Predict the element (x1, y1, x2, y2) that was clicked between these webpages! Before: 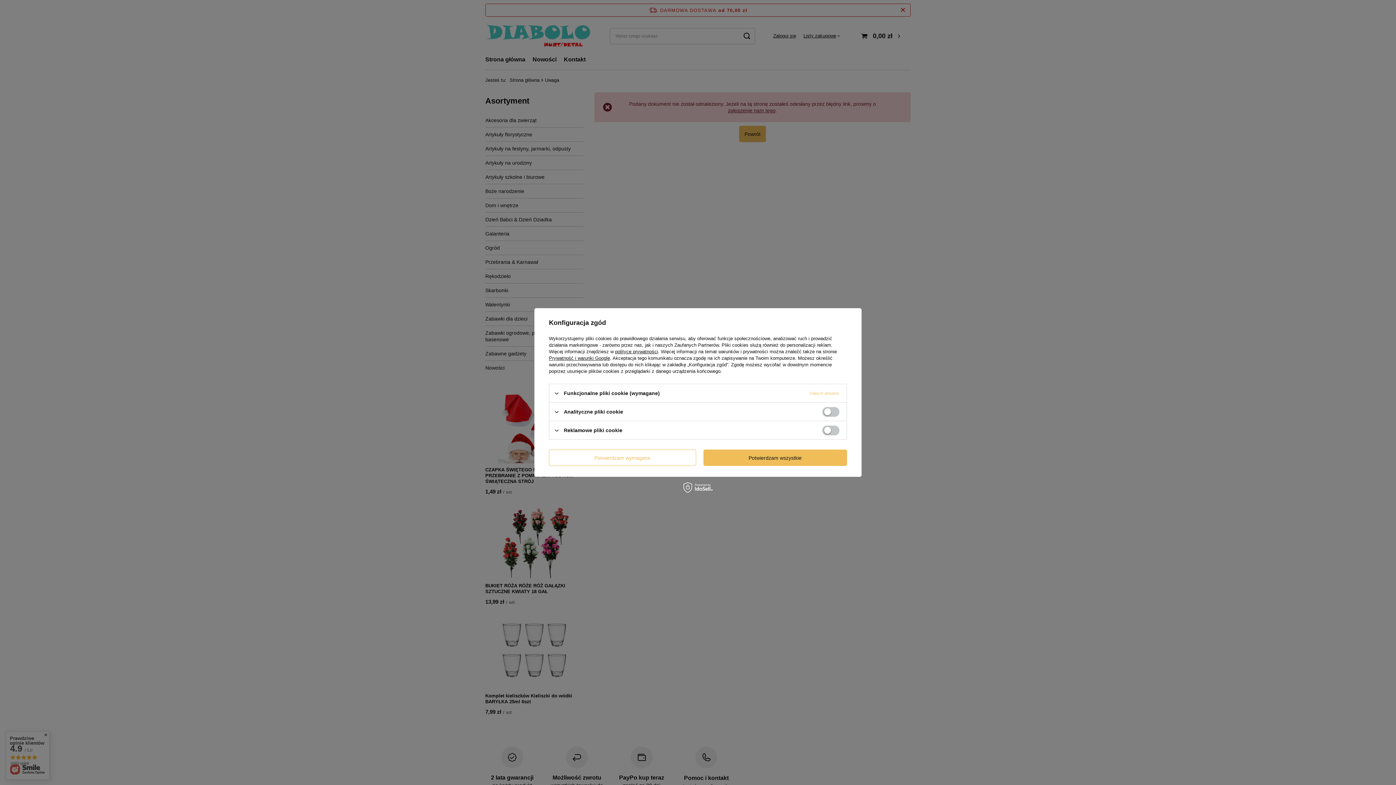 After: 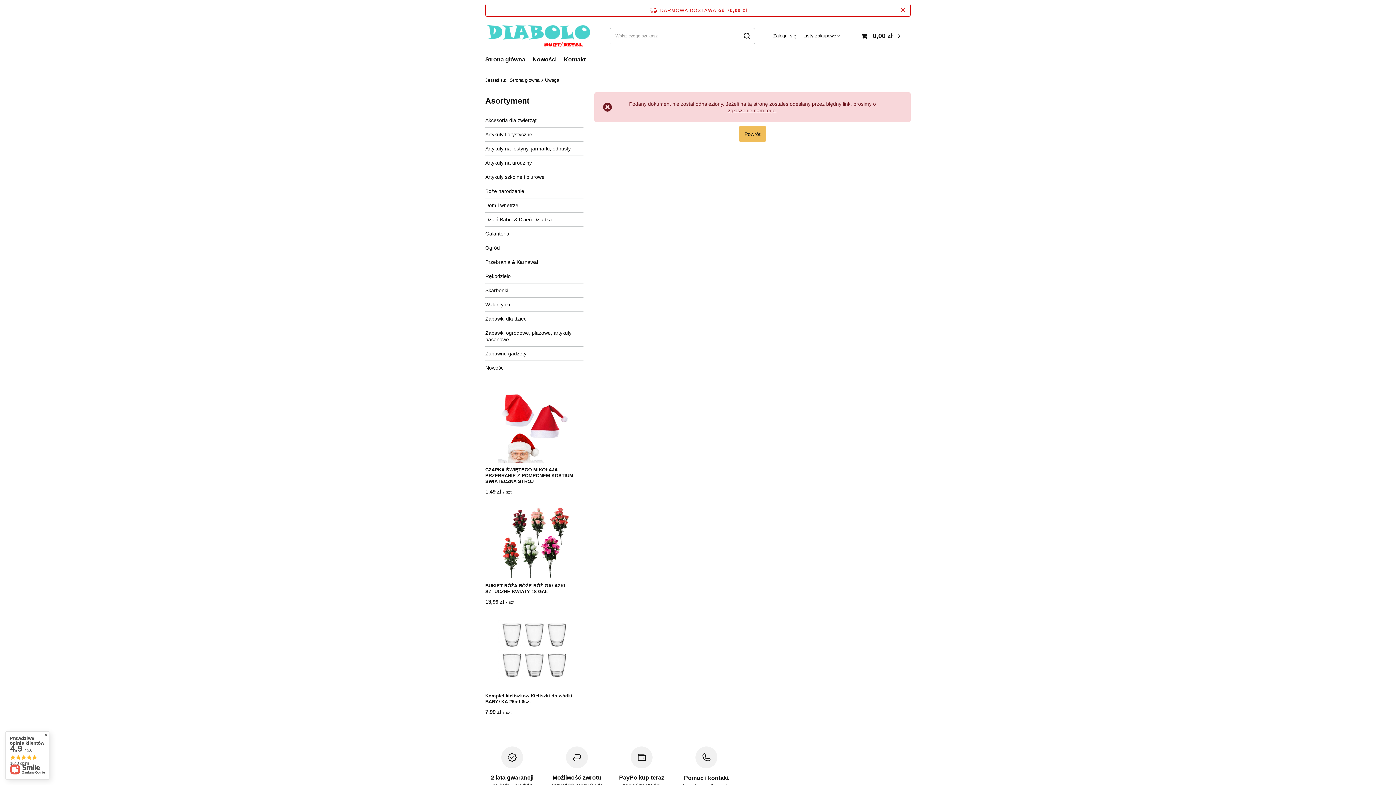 Action: bbox: (549, 449, 696, 466) label: Potwierdzam wymagane